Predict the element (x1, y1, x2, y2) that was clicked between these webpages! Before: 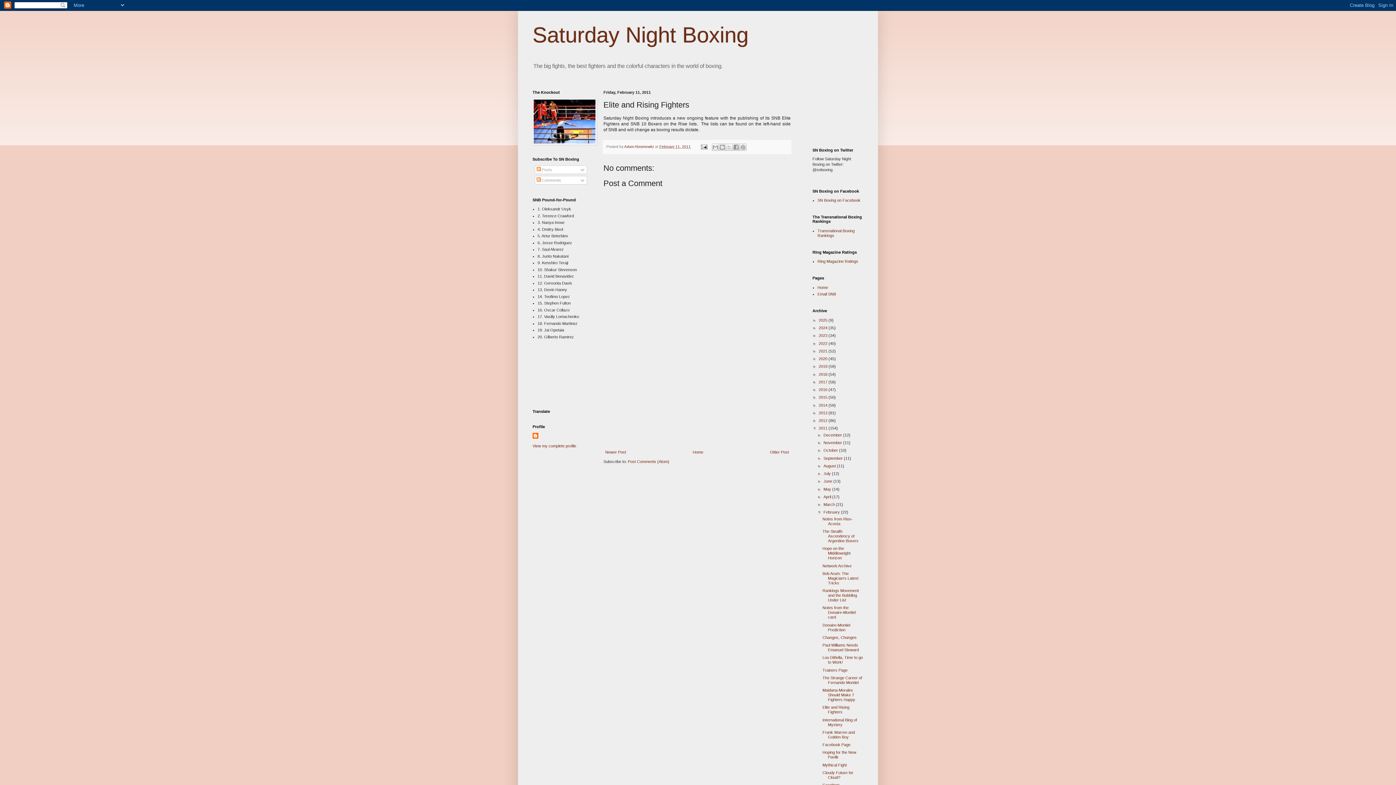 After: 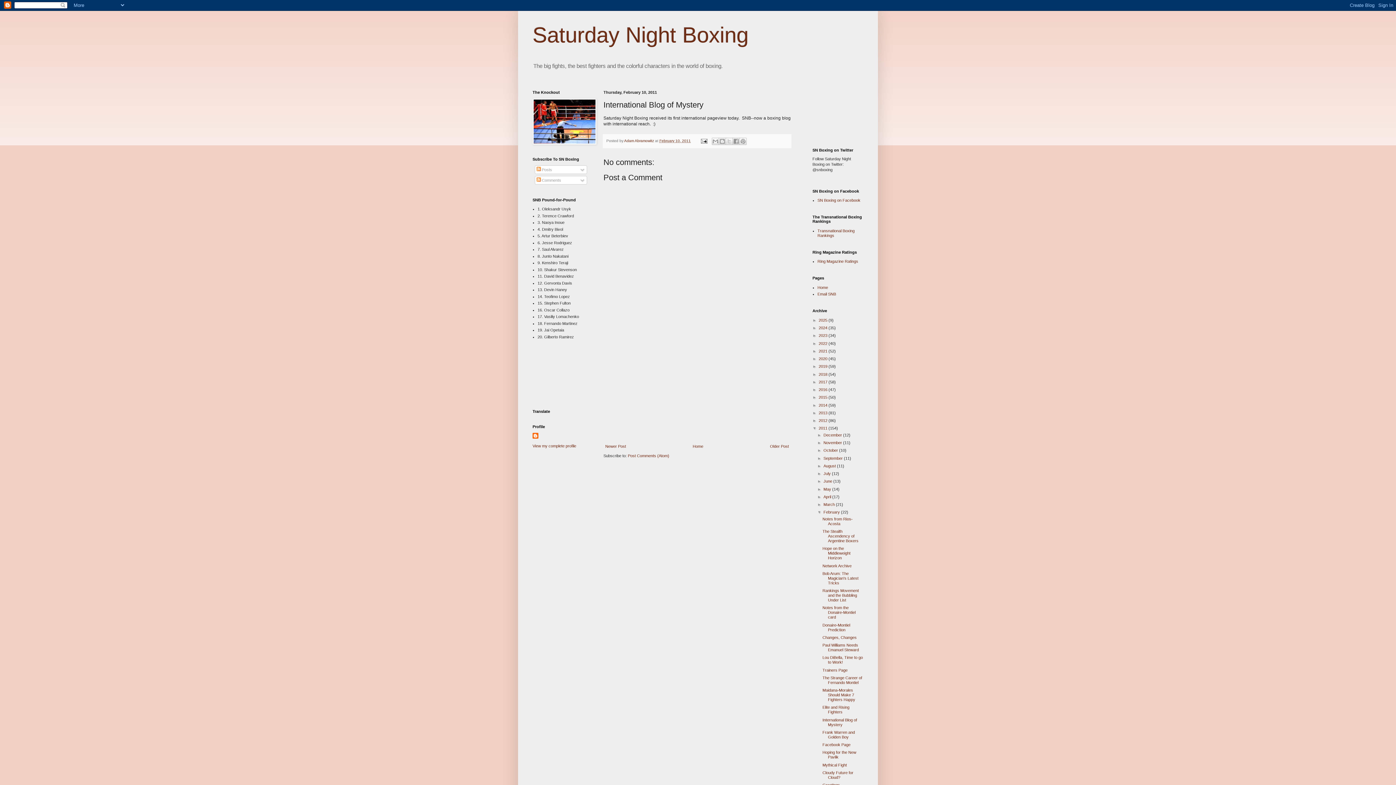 Action: label: International Blog of Mystery bbox: (822, 718, 857, 727)